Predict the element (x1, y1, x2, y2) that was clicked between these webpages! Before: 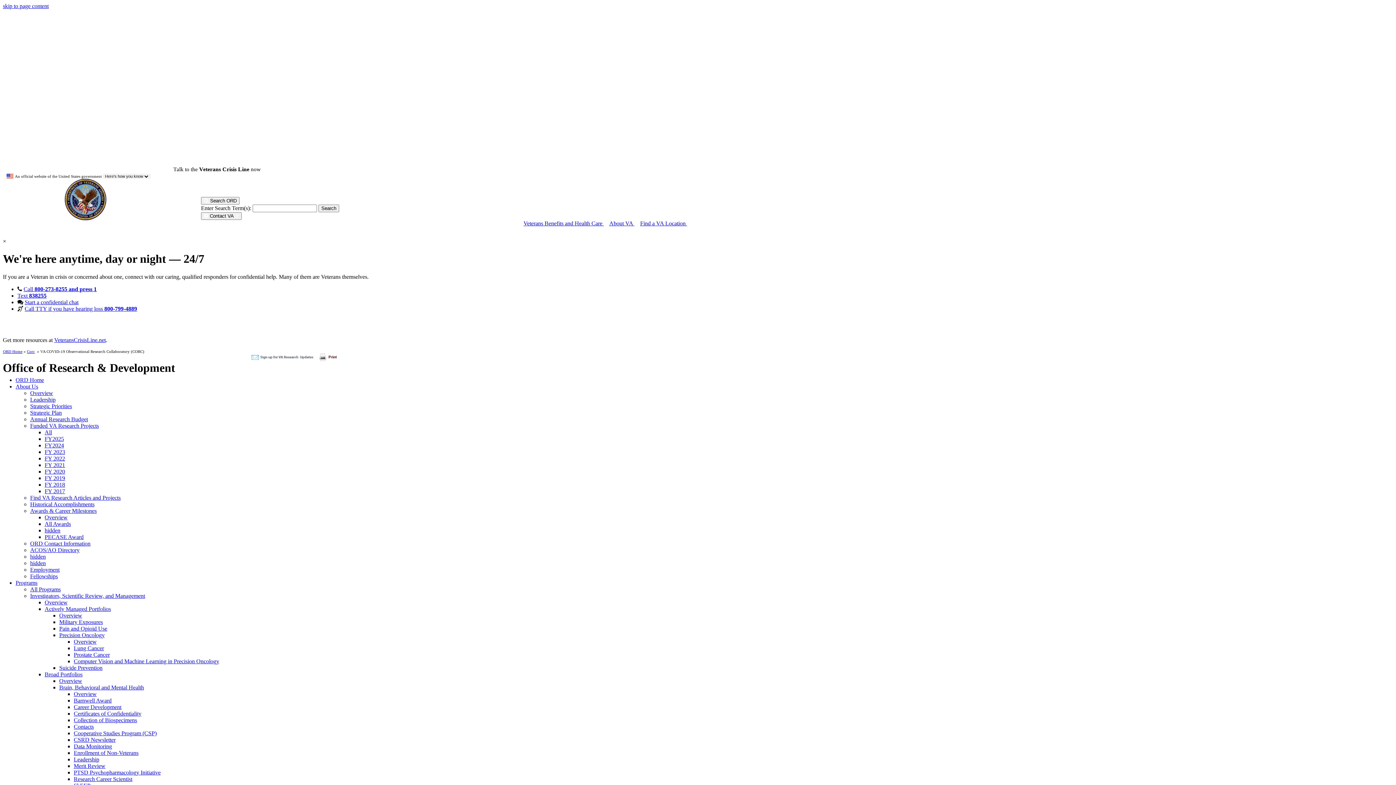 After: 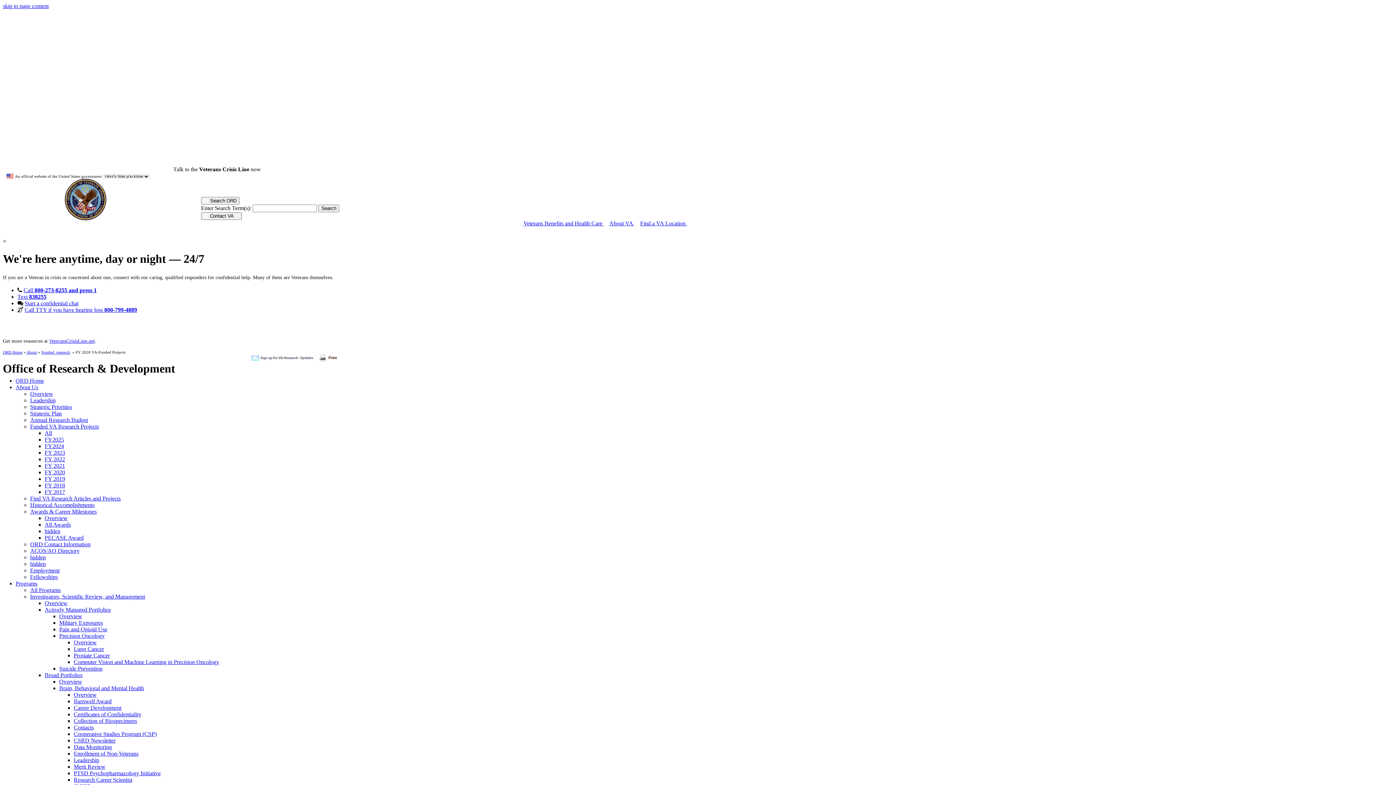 Action: bbox: (44, 468, 65, 474) label: FY 2020